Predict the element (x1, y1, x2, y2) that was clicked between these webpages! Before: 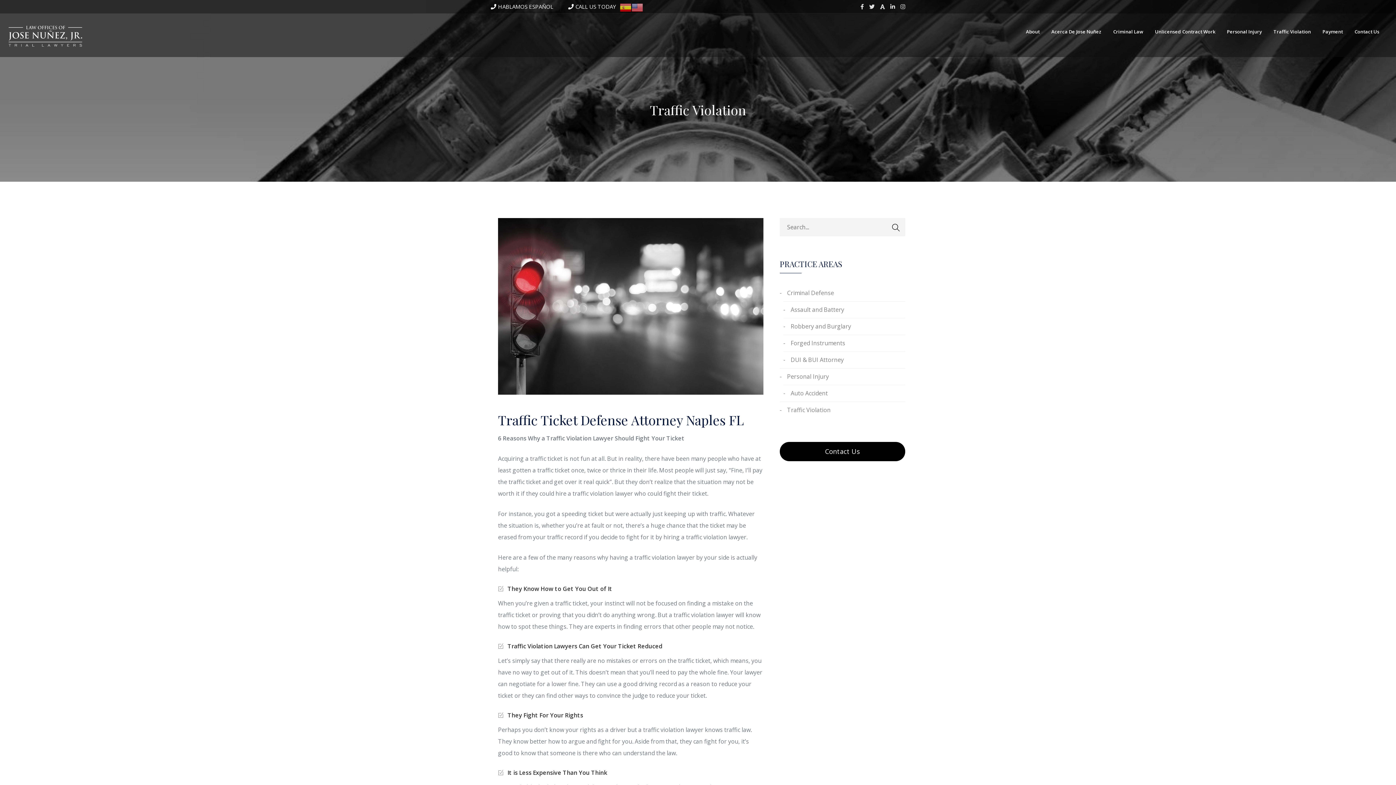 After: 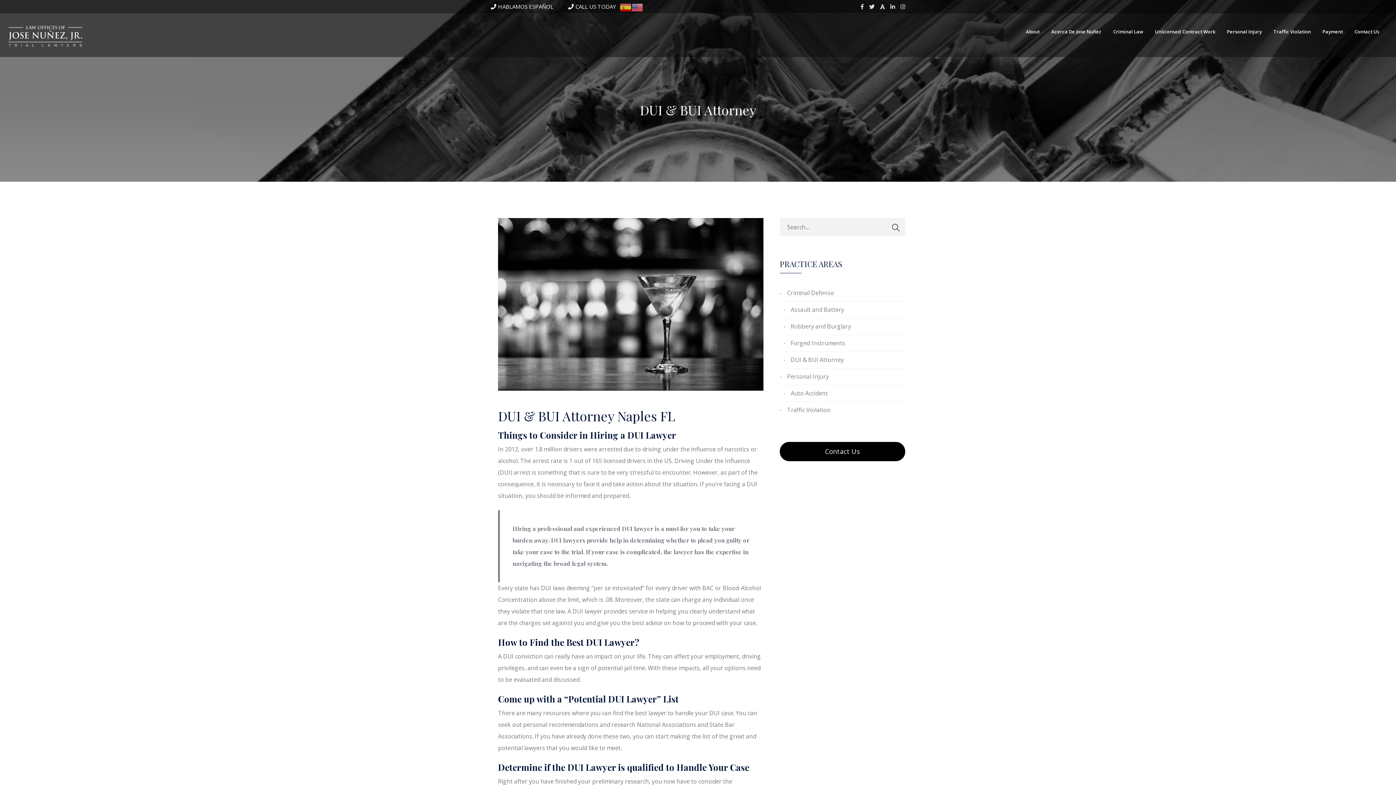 Action: label: DUI & BUI Attorney bbox: (783, 351, 893, 368)